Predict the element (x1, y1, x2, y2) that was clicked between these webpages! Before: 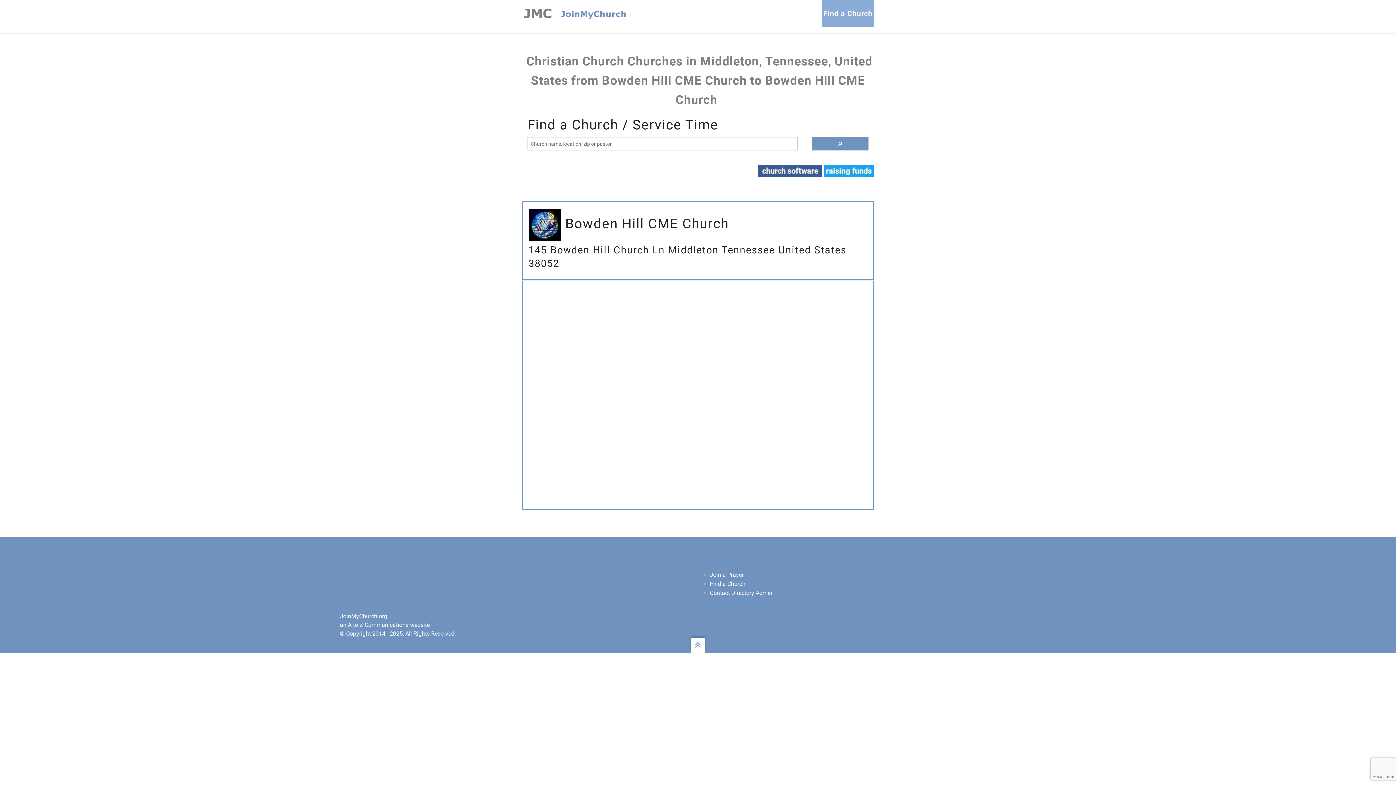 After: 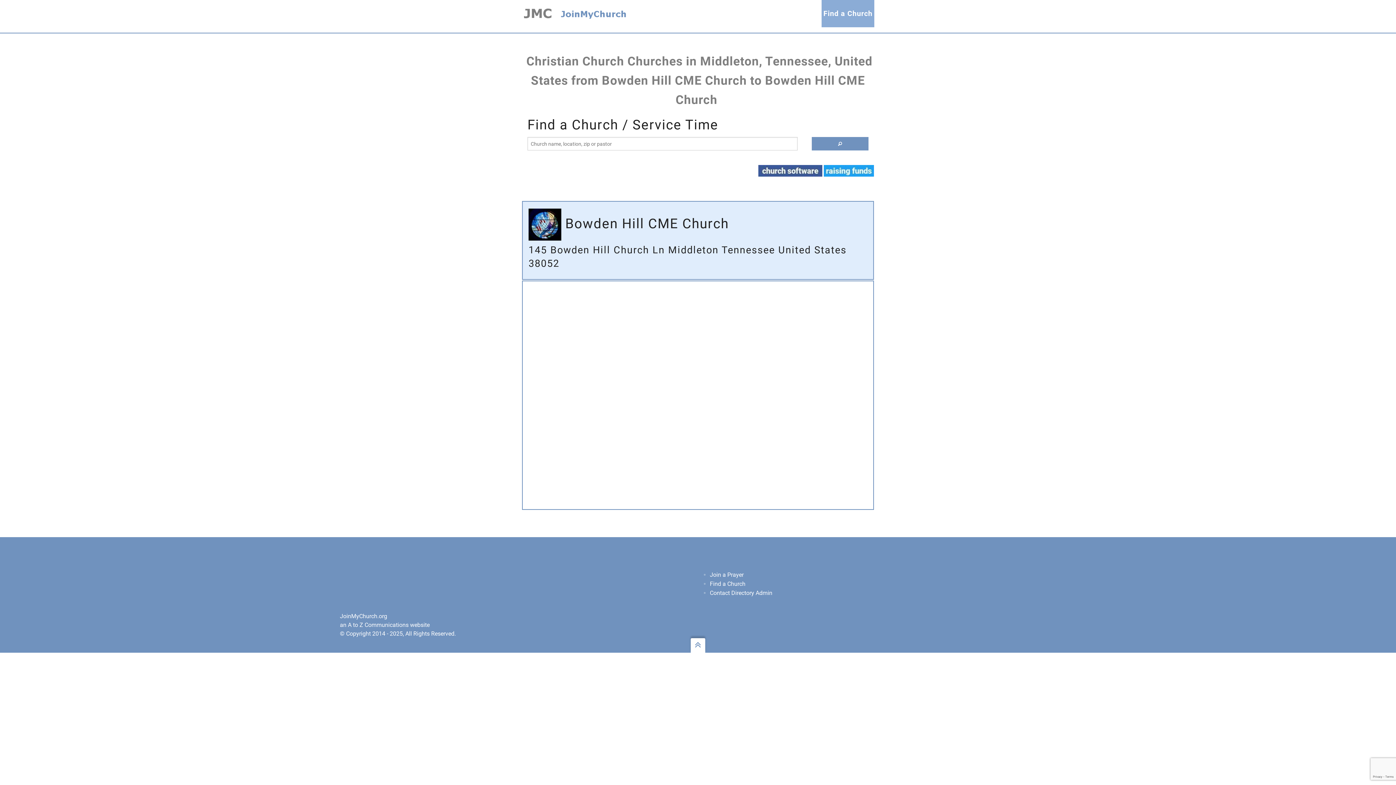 Action: bbox: (522, 200, 874, 279) label:  Bowden Hill CME Church
145 Bowden Hill Church Ln Middleton Tennessee United States 38052